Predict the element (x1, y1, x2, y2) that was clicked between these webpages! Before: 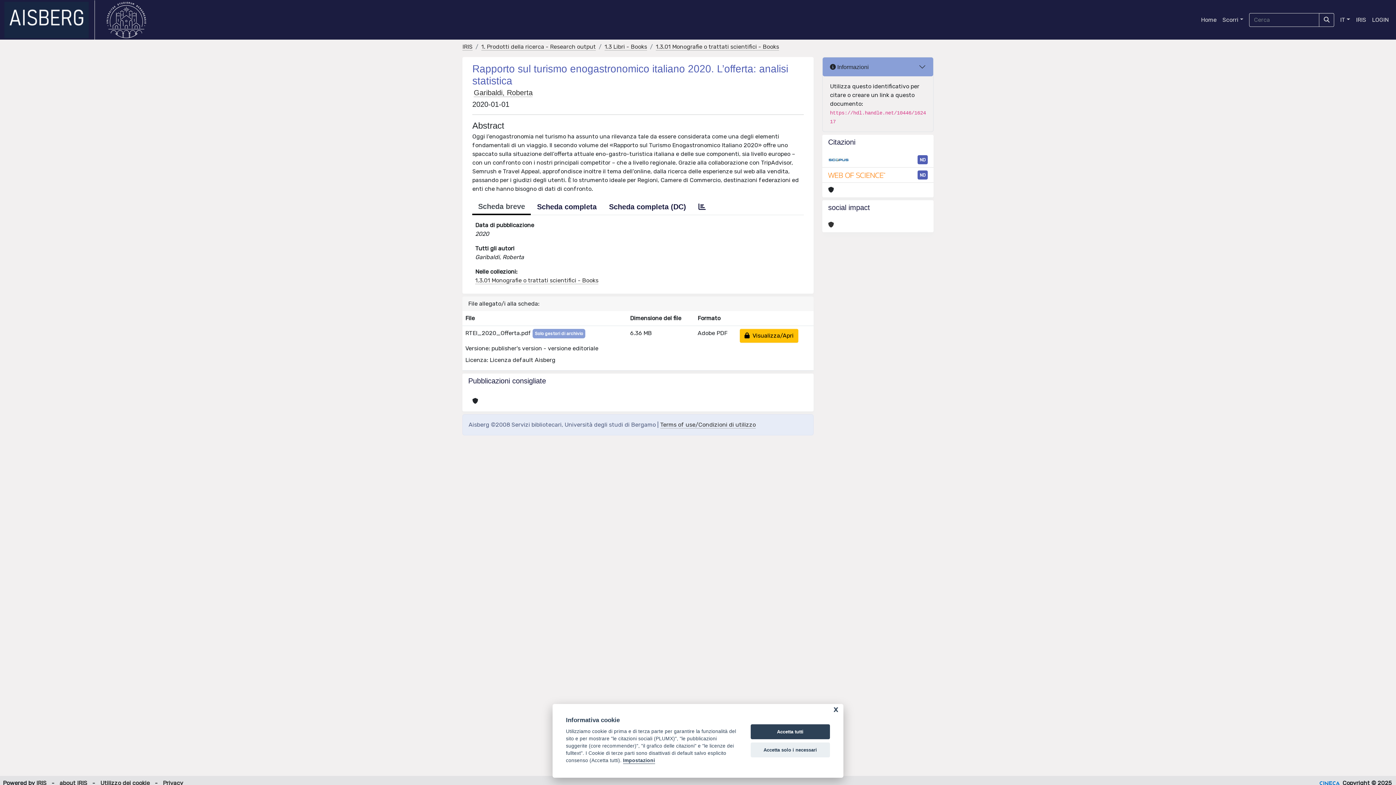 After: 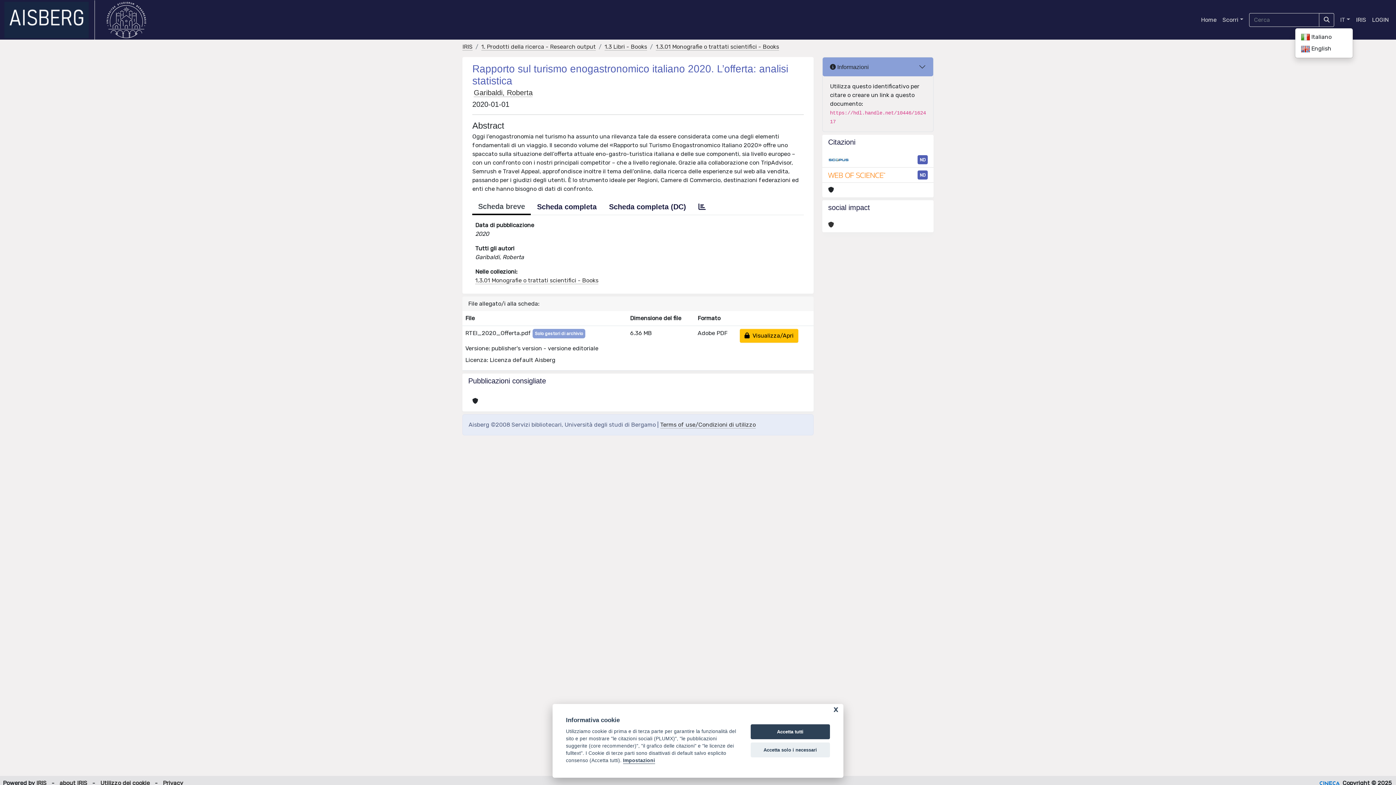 Action: bbox: (1337, 12, 1353, 27) label: IT